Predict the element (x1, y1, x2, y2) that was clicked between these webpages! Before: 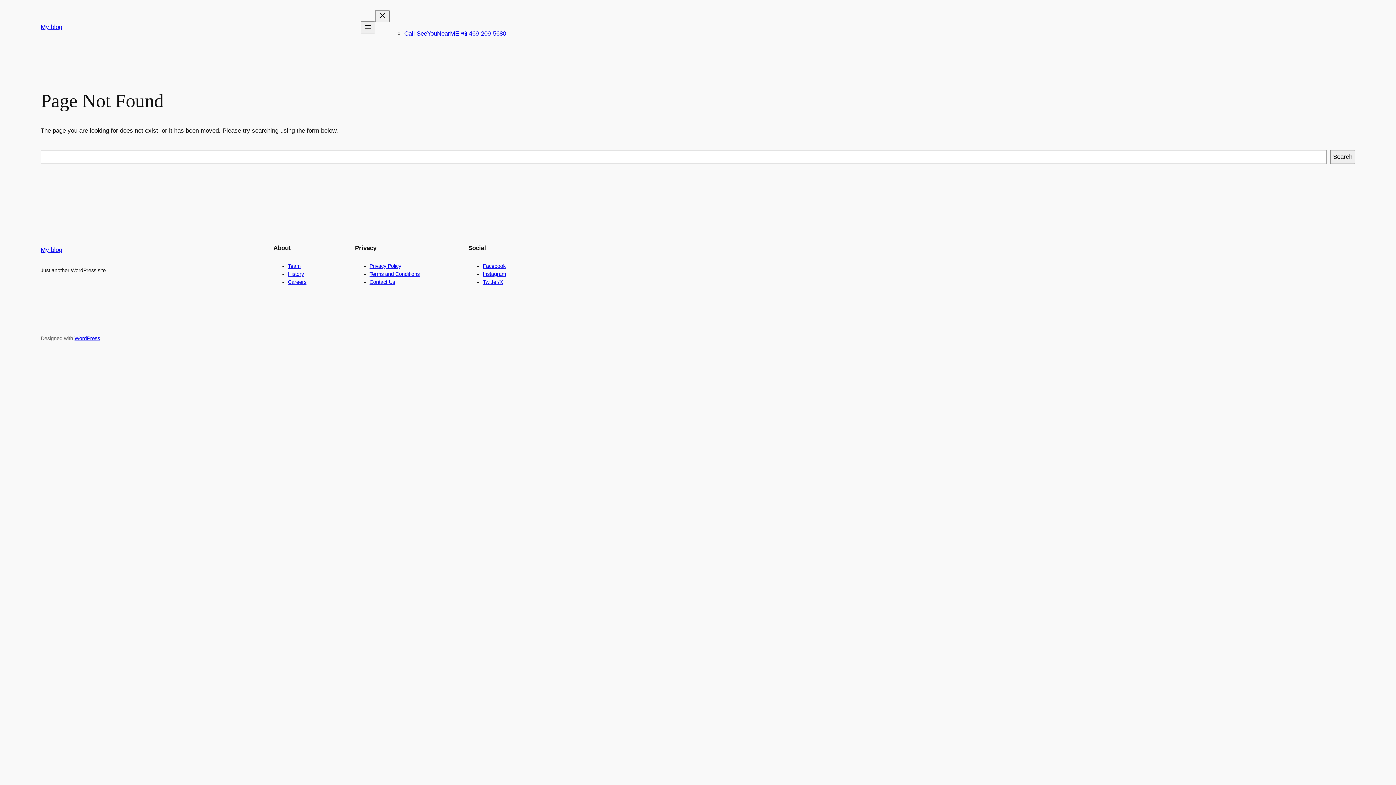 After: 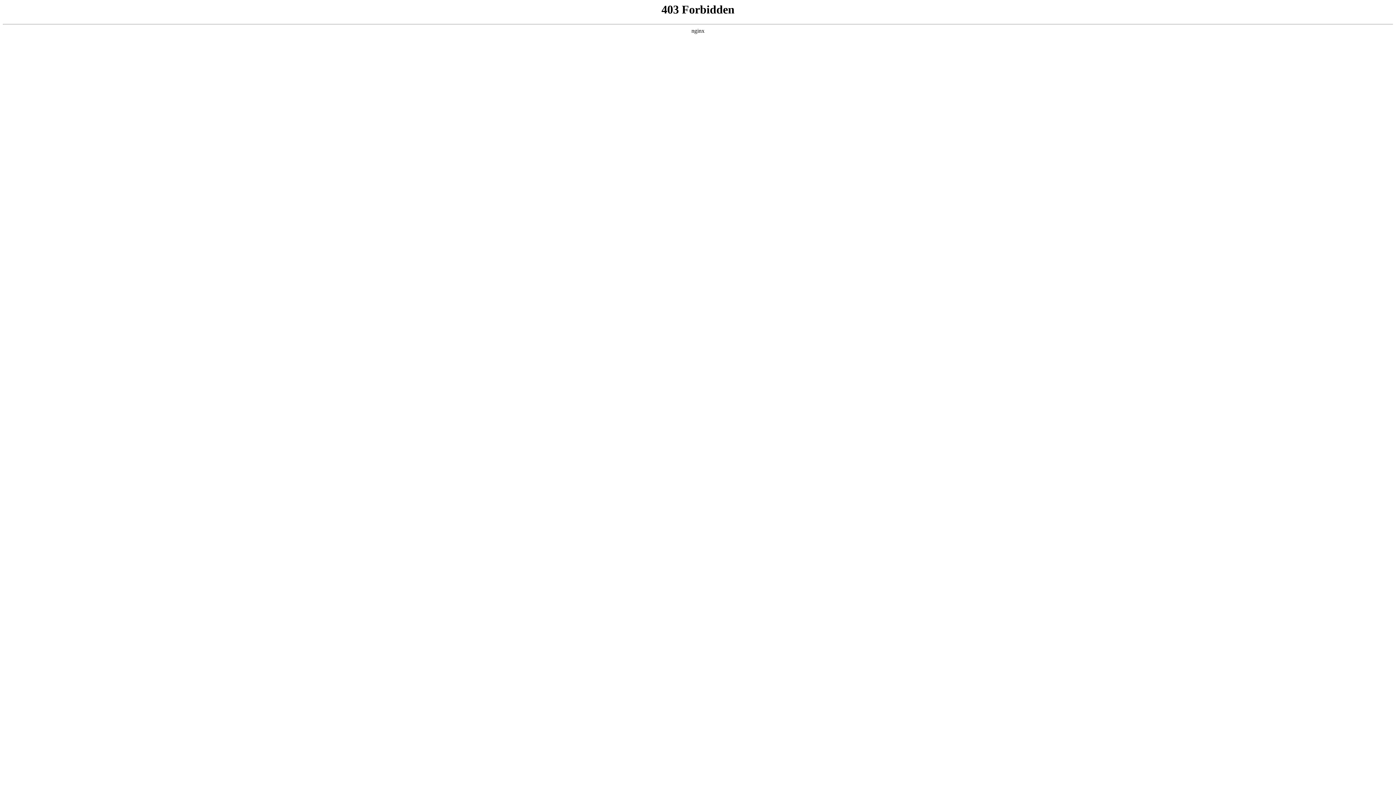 Action: bbox: (74, 335, 100, 341) label: WordPress